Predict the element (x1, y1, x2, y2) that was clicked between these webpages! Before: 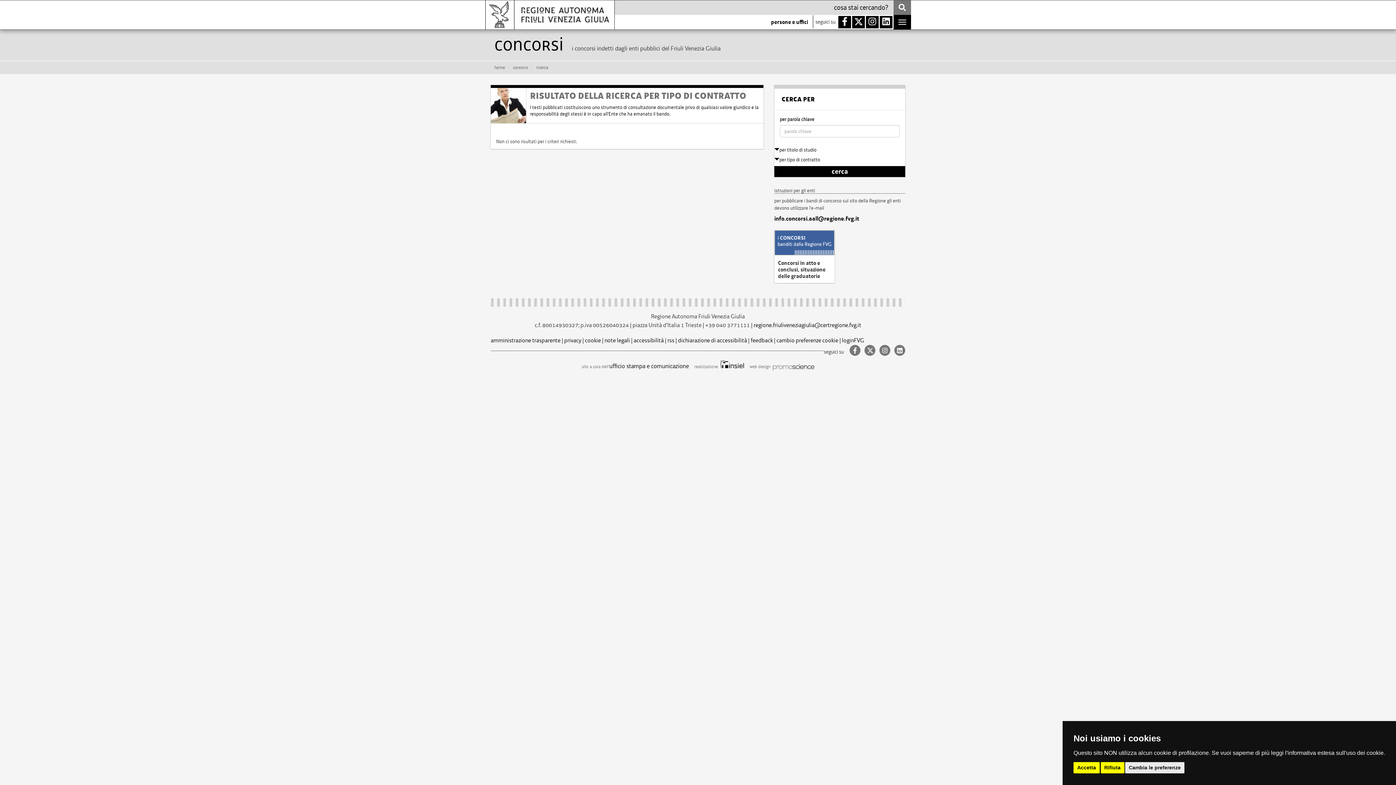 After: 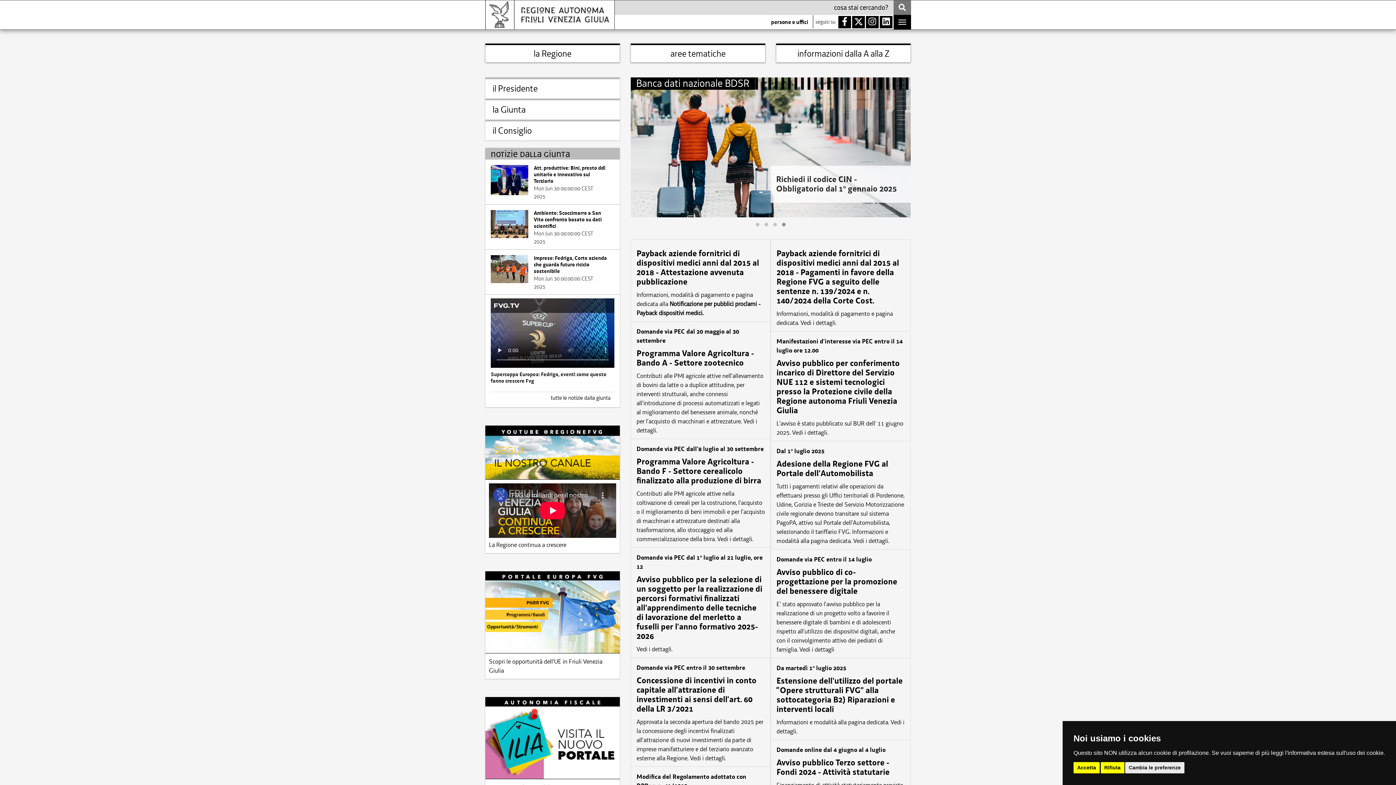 Action: bbox: (485, 0, 614, 29)